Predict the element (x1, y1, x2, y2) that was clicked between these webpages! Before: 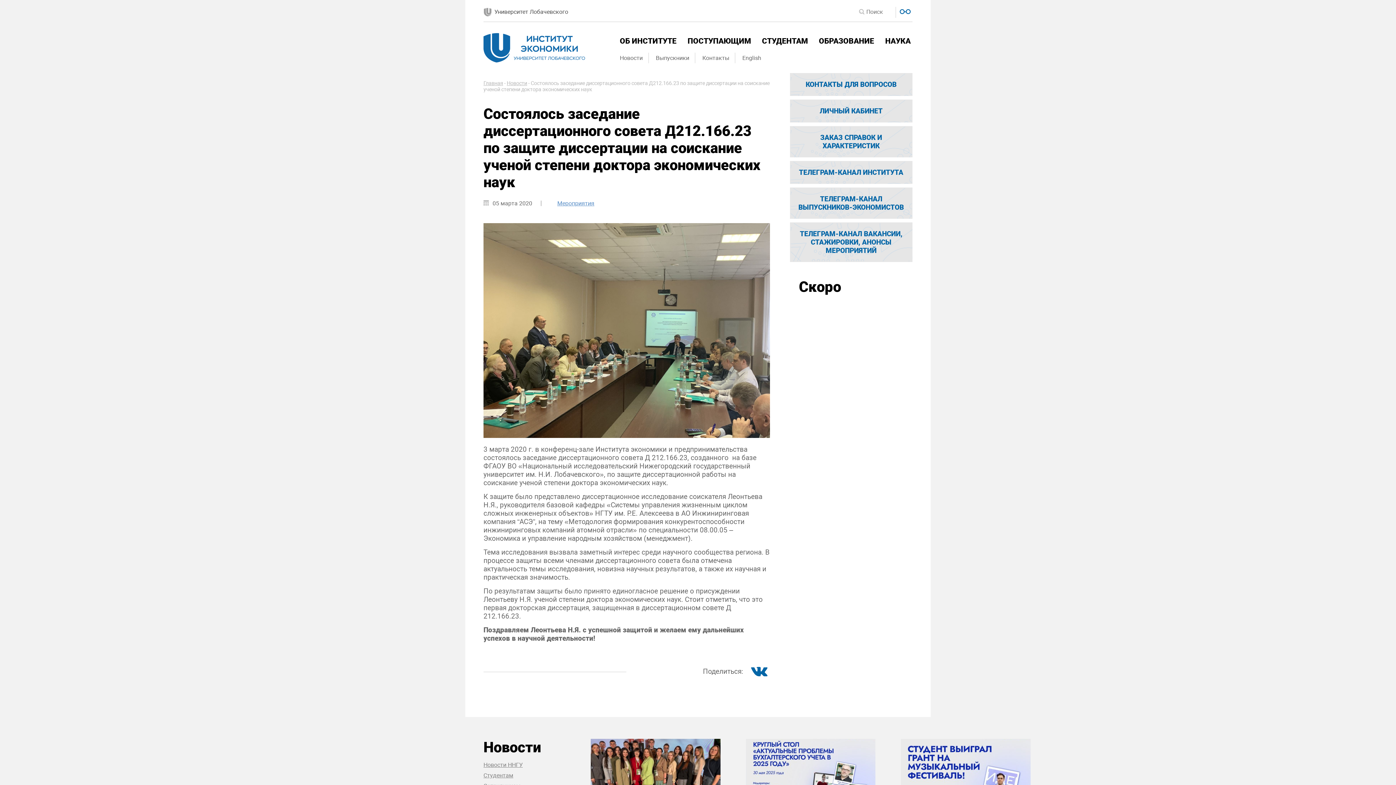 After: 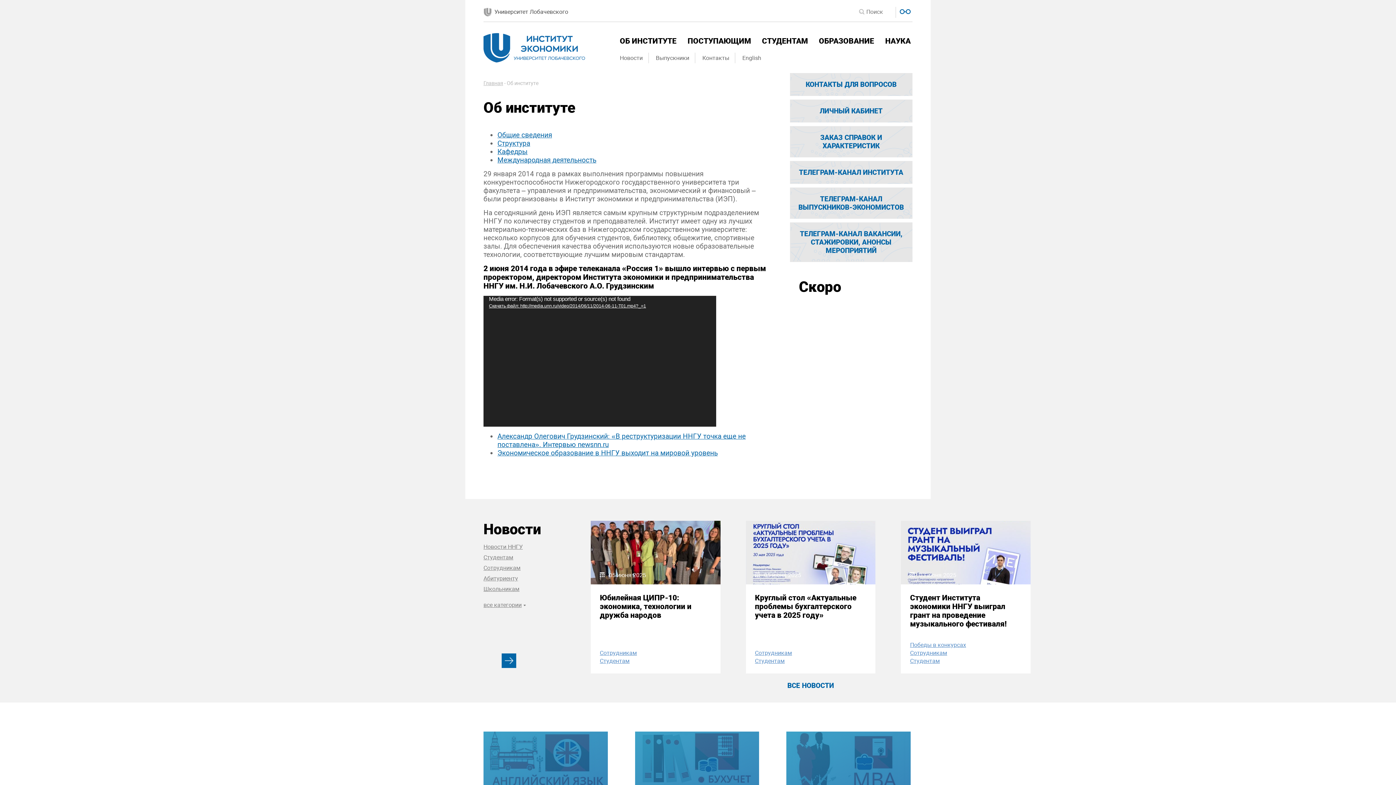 Action: bbox: (620, 36, 678, 45) label: ОБ ИНСТИТУТЕ